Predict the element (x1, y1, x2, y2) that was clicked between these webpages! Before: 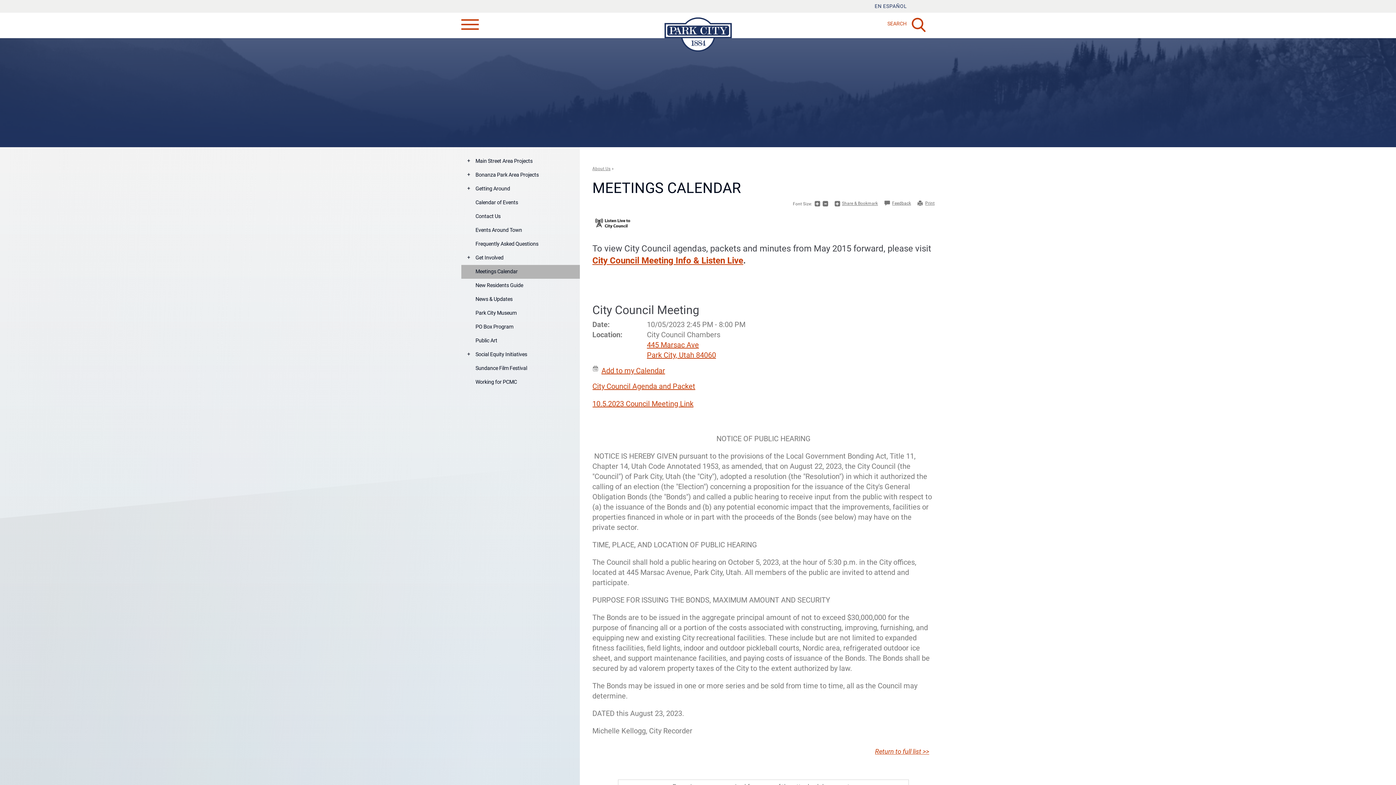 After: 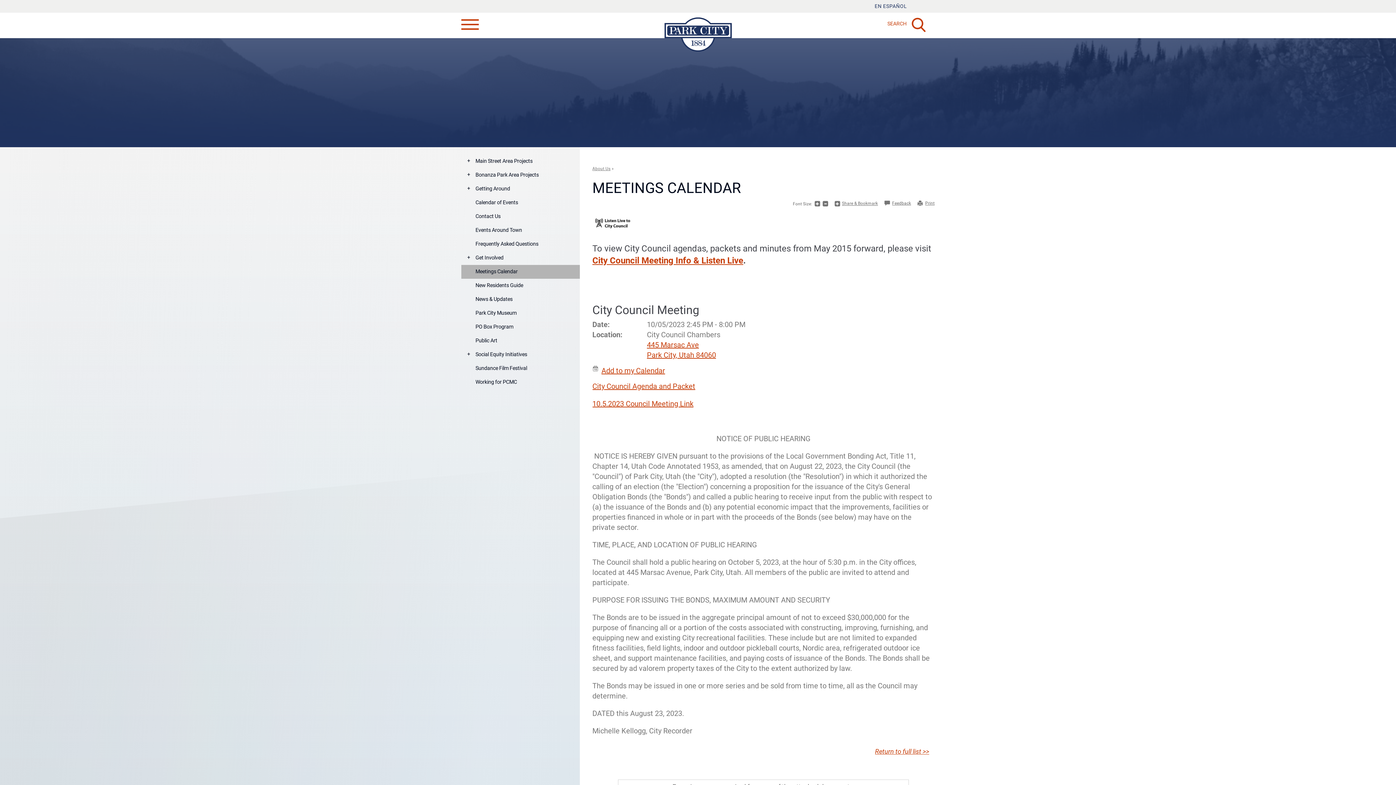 Action: label: + bbox: (461, 182, 475, 196)